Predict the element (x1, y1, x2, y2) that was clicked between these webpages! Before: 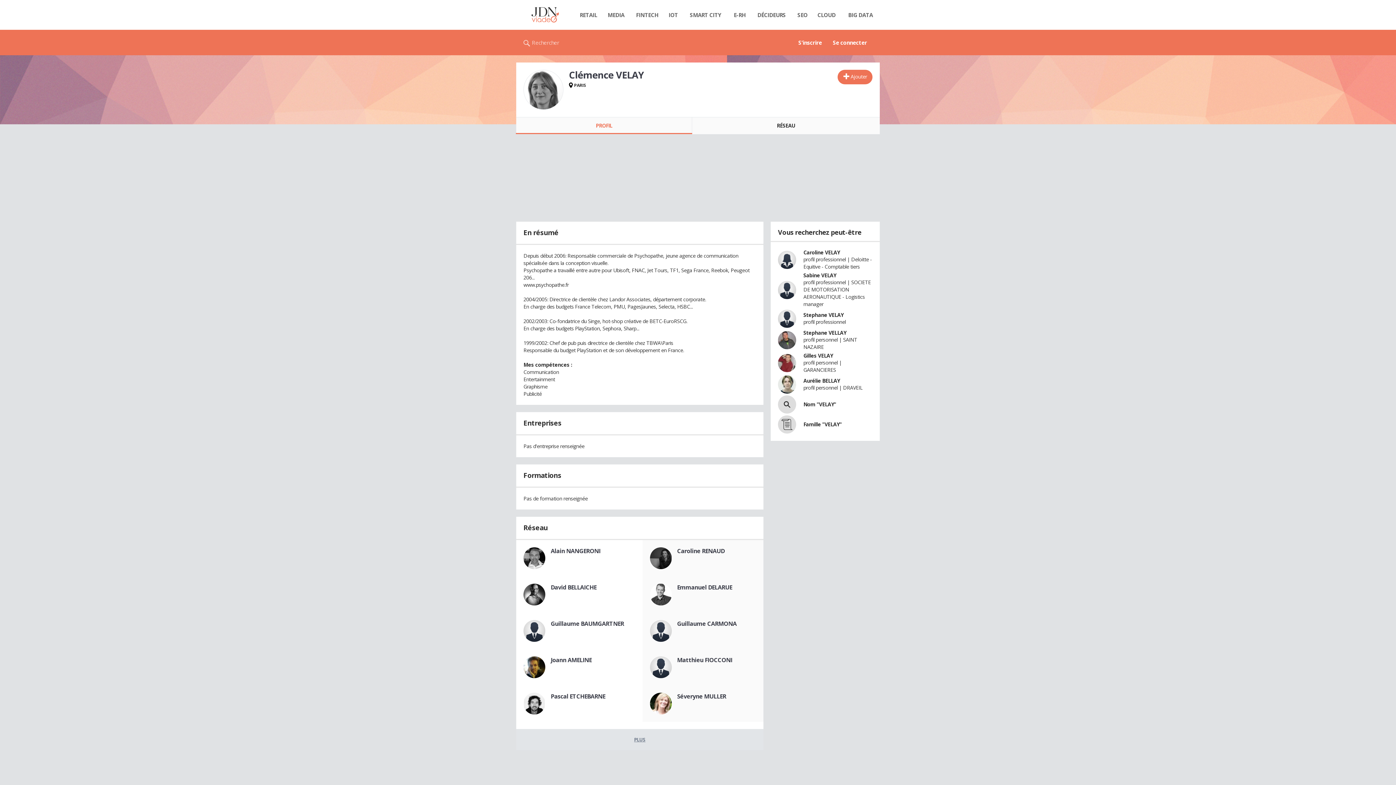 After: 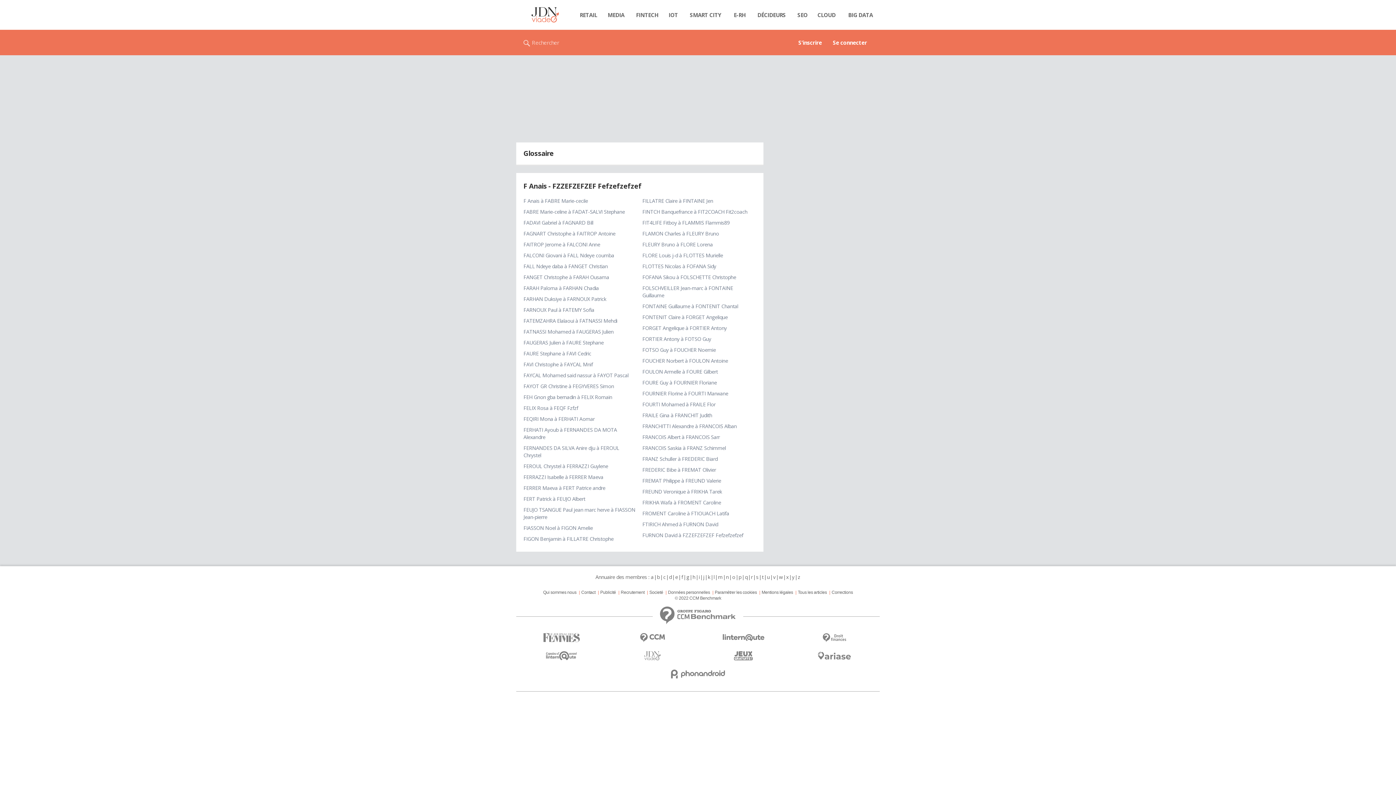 Action: label: f bbox: (681, 772, 683, 779)